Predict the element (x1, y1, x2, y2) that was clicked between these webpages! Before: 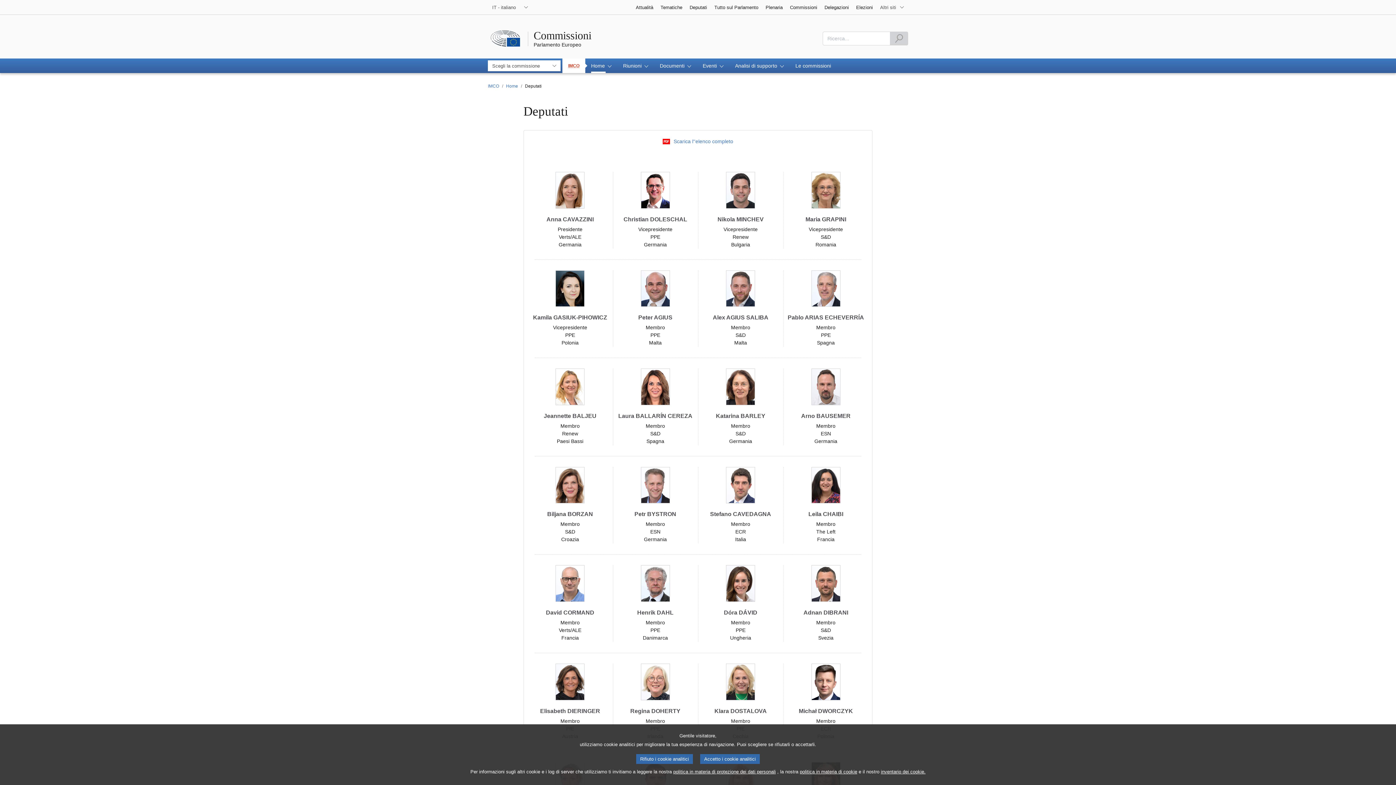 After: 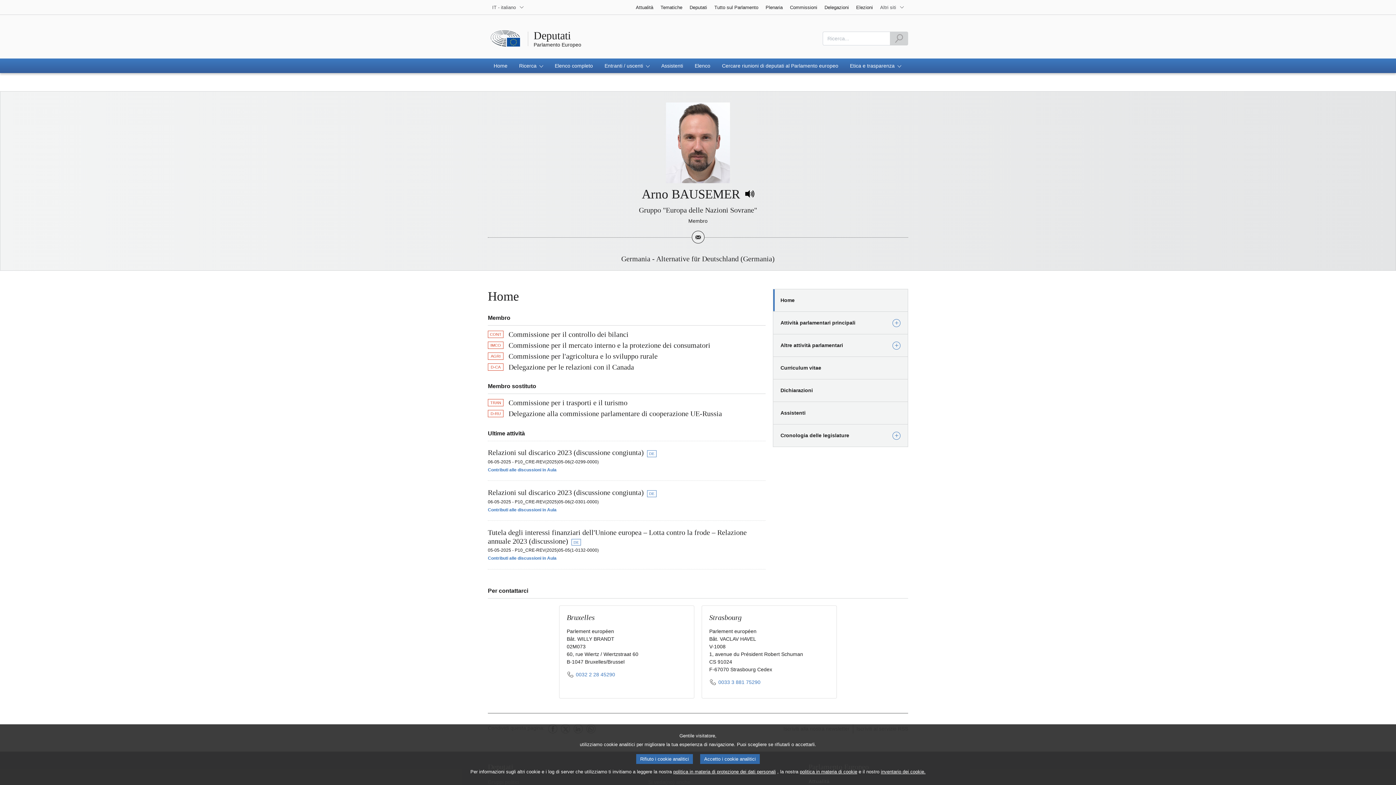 Action: bbox: (787, 368, 865, 445) label: Arno BAUSEMER
Membro
ESN
Germania